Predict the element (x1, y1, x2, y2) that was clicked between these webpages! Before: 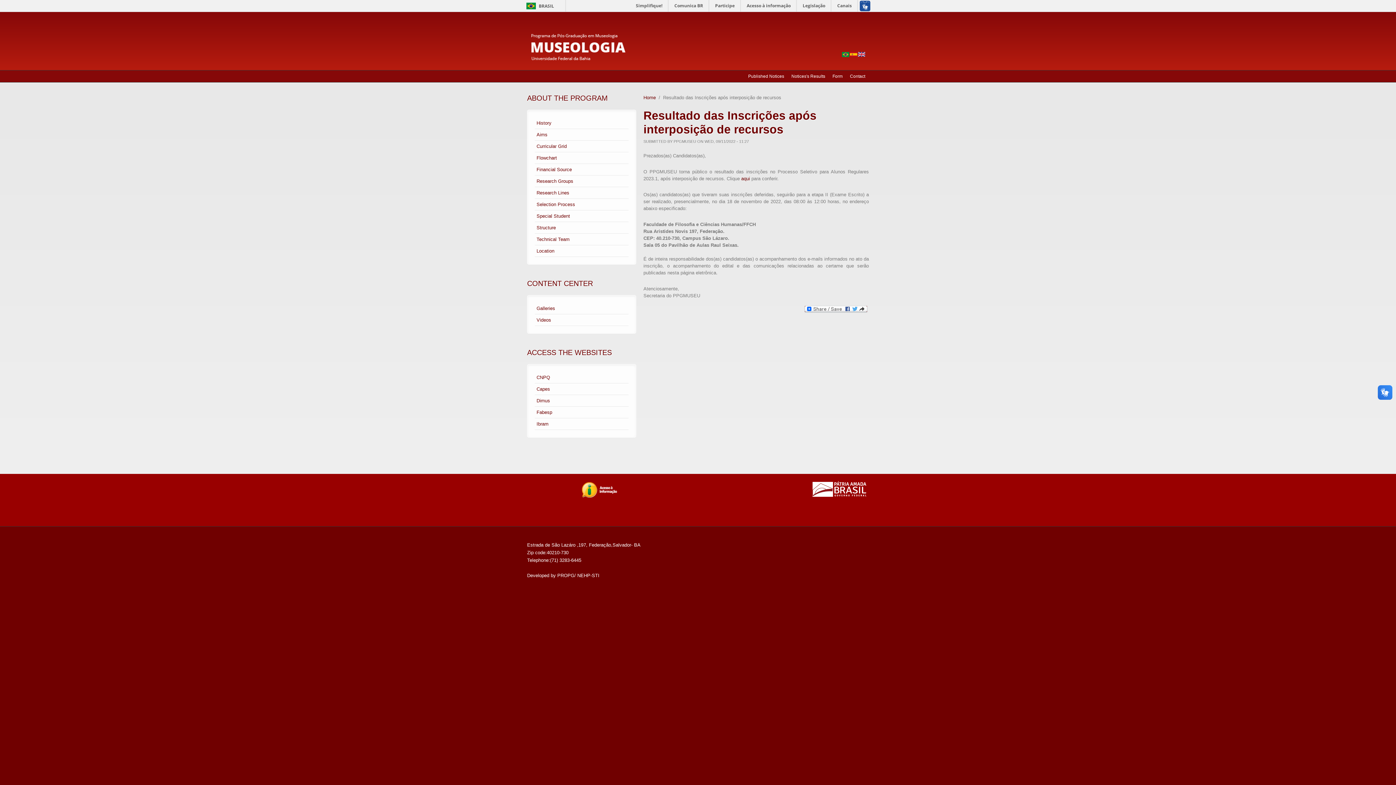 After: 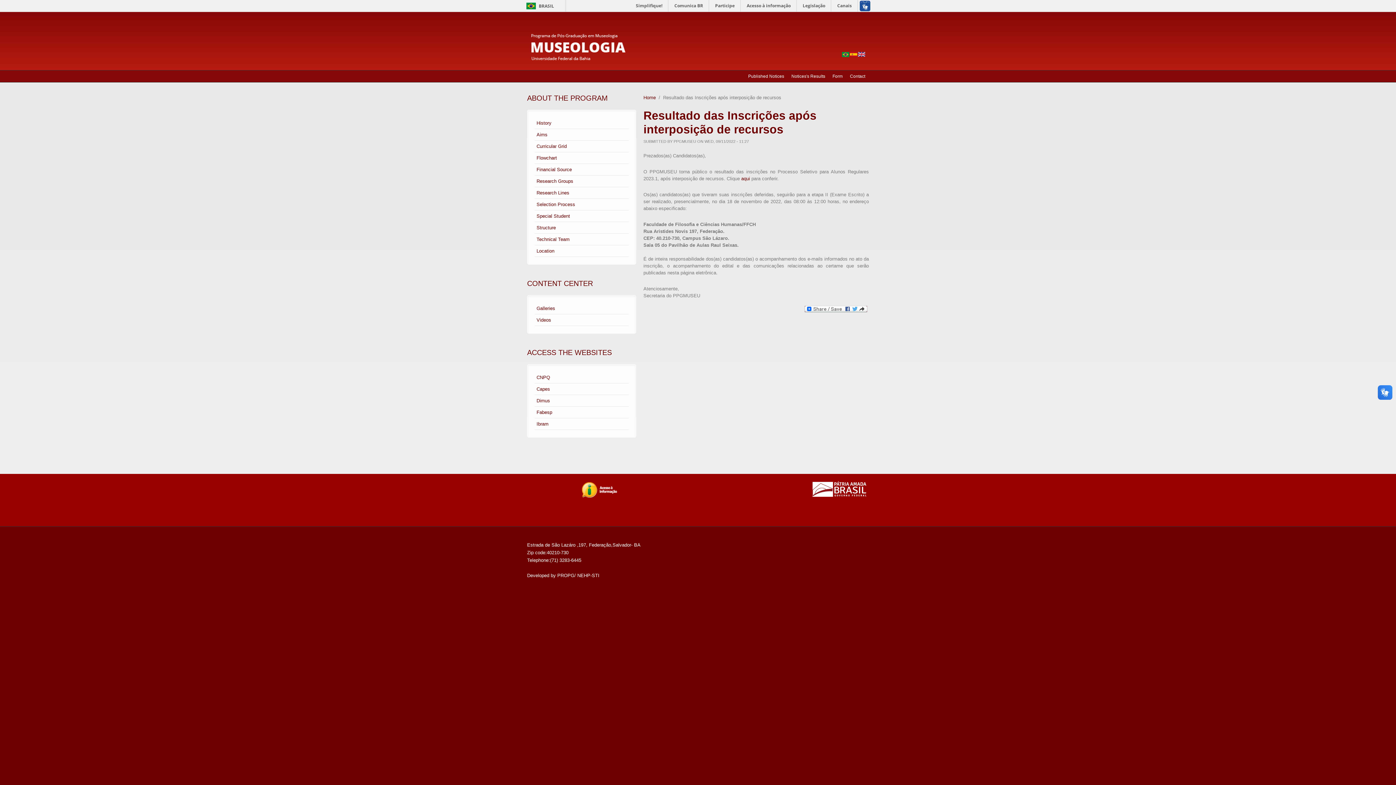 Action: bbox: (580, 481, 636, 499)